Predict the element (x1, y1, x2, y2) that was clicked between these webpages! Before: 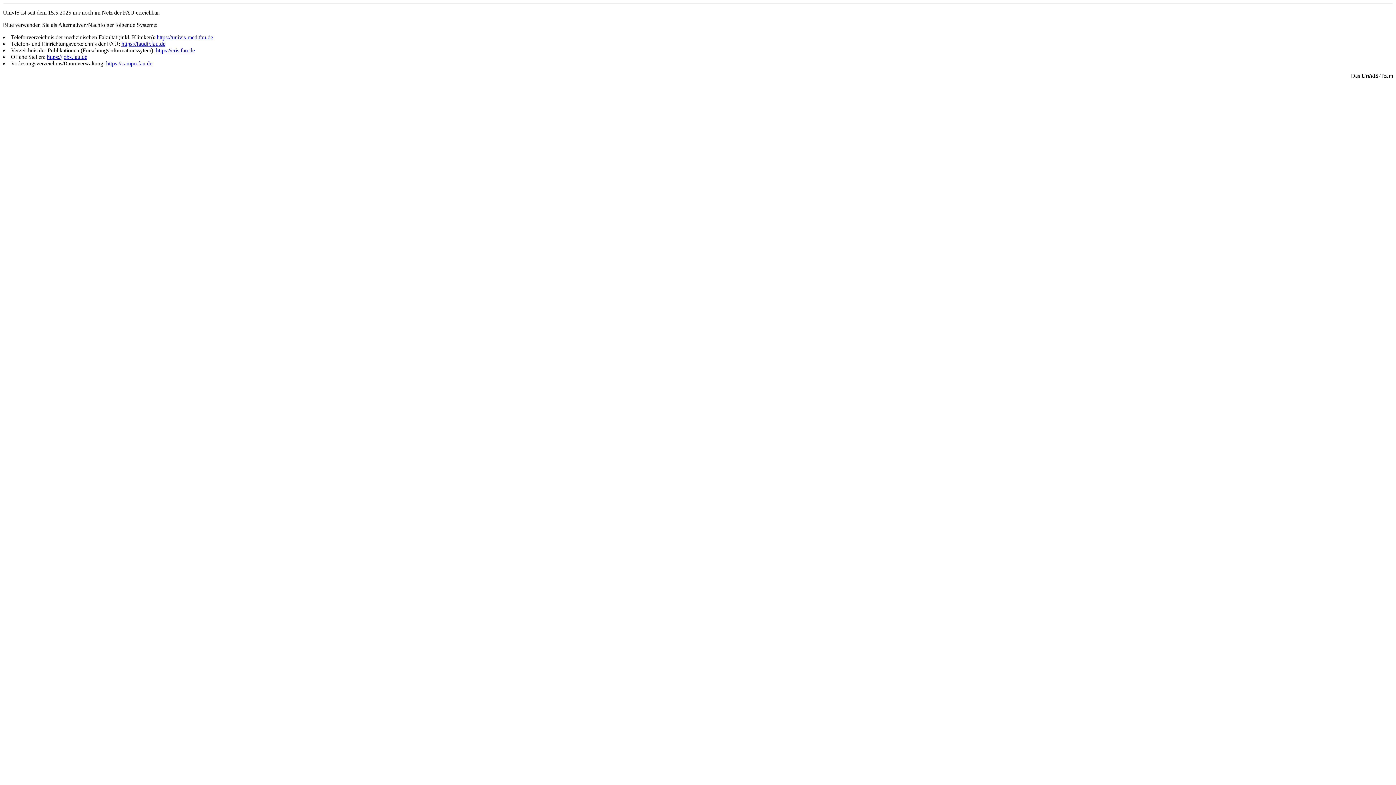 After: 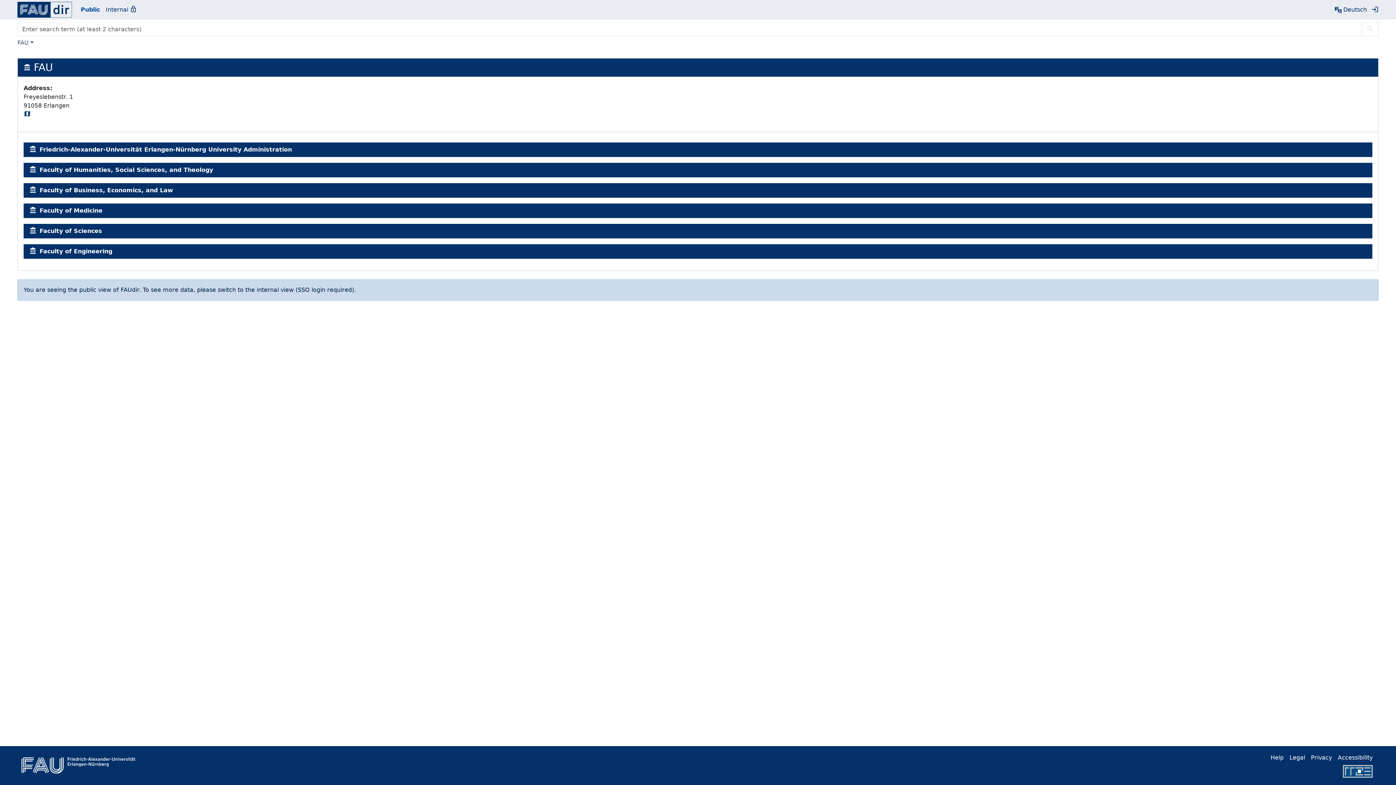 Action: label: https://faudir.fau.de bbox: (121, 40, 165, 46)